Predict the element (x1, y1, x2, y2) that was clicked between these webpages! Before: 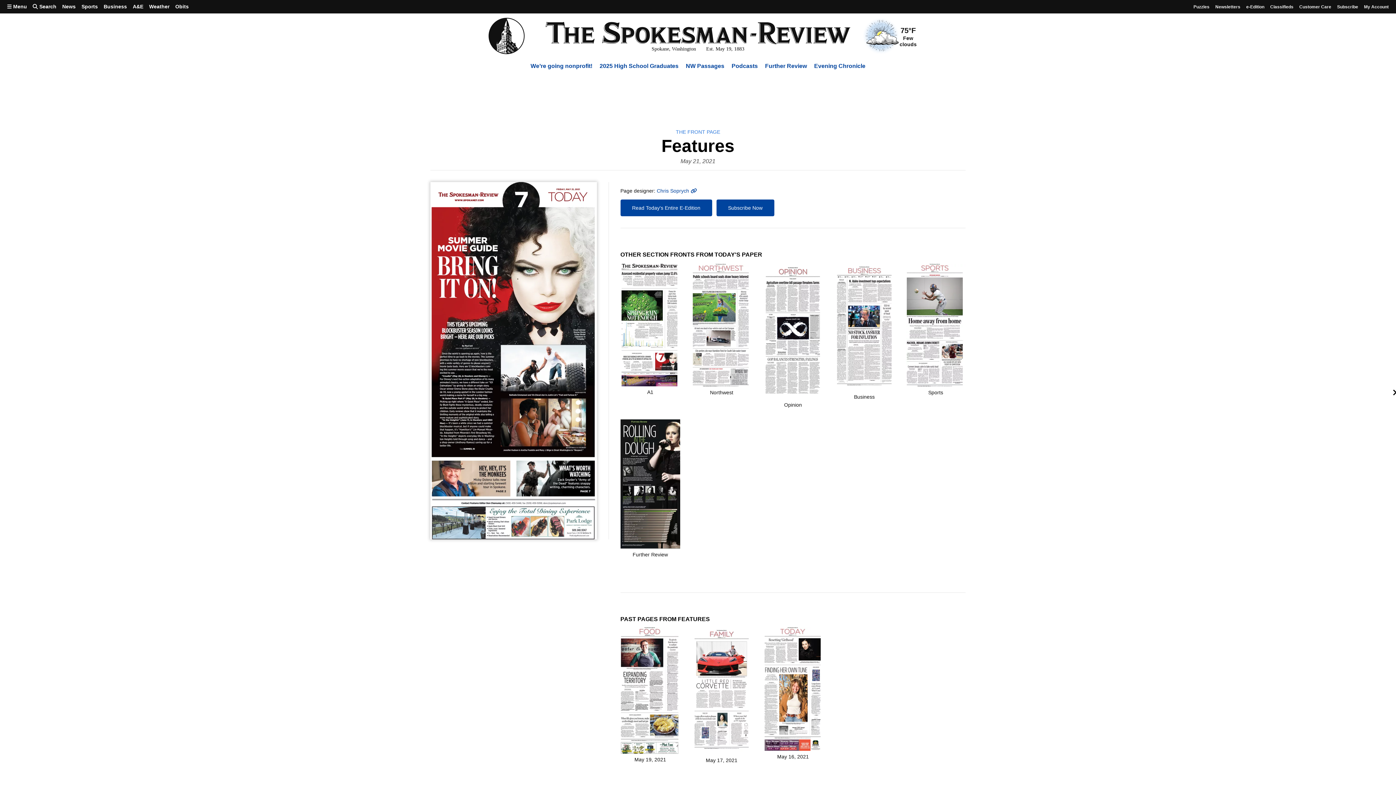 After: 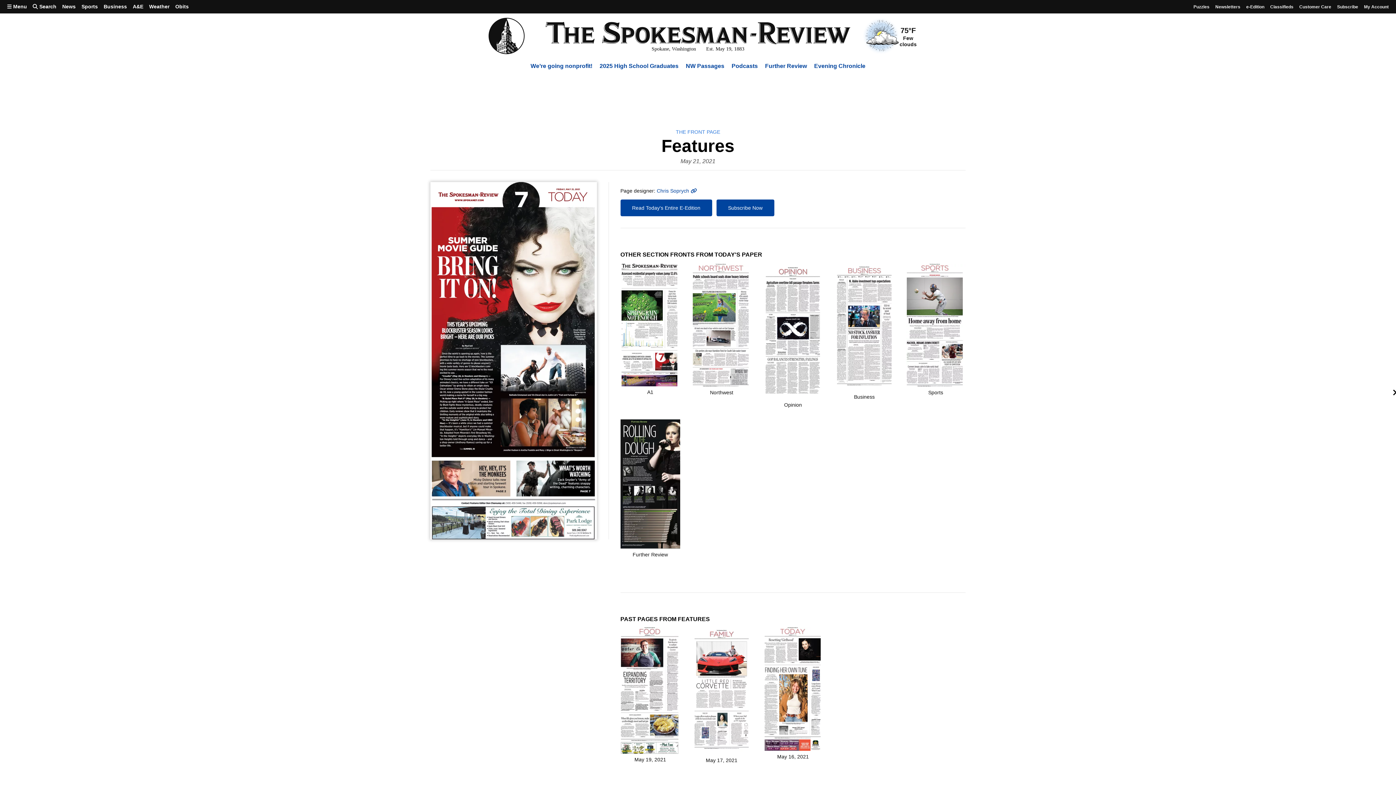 Action: bbox: (430, 182, 596, 539)